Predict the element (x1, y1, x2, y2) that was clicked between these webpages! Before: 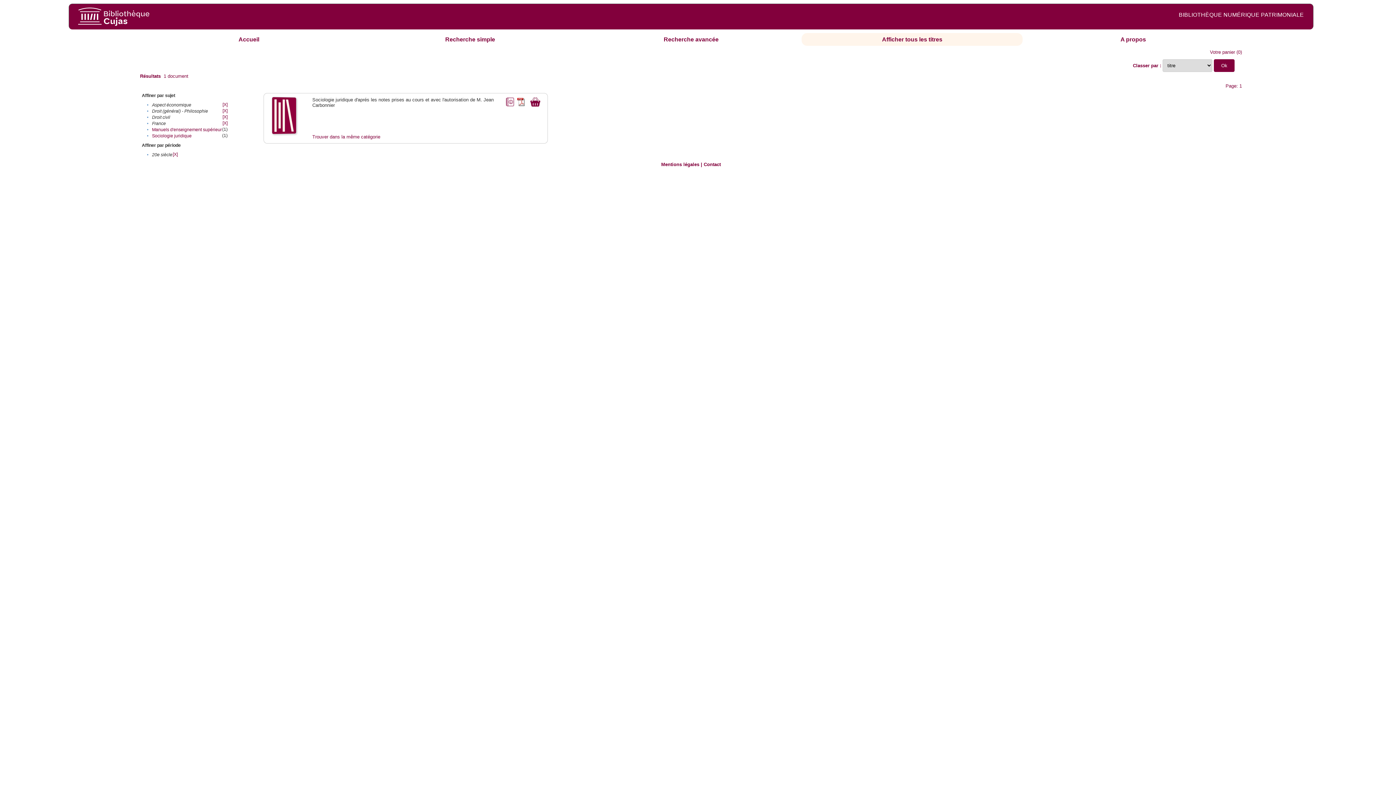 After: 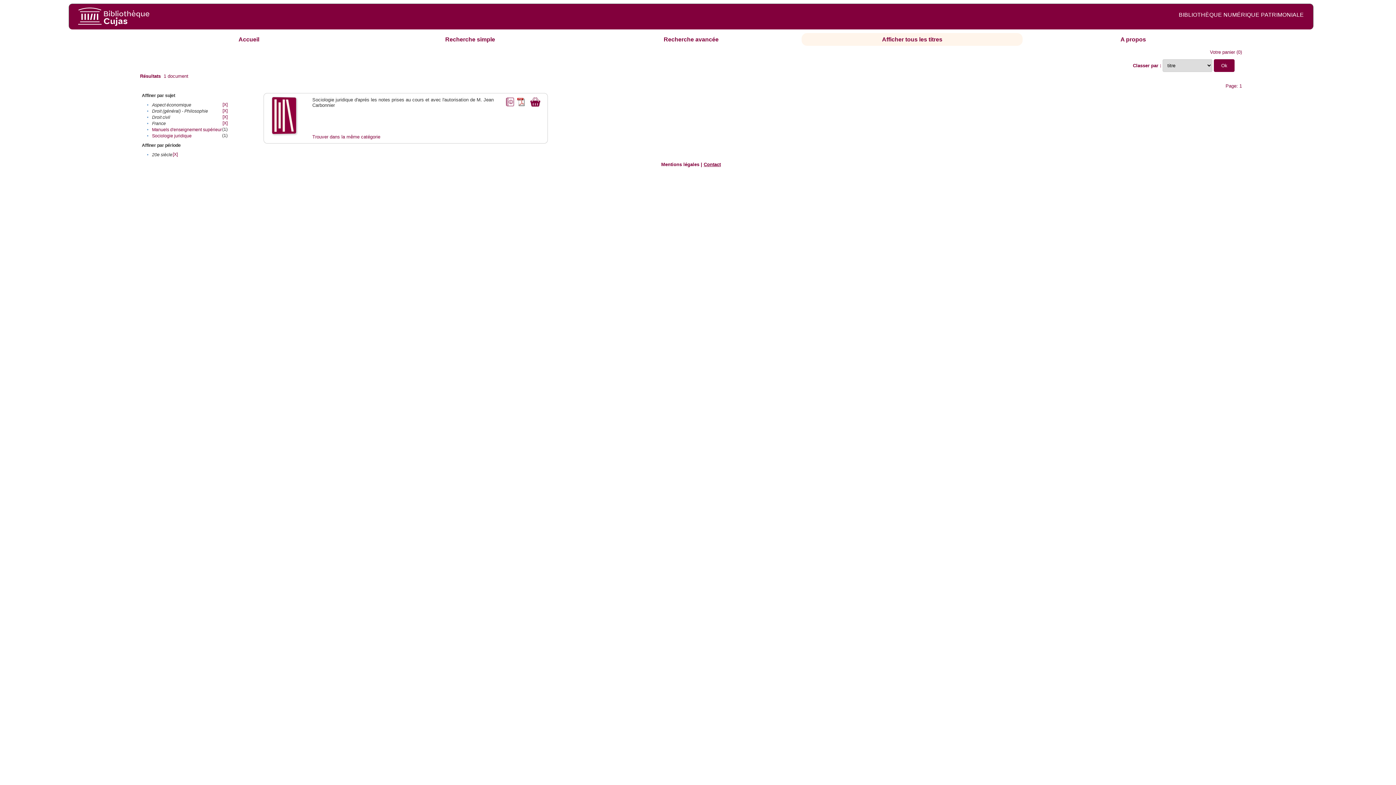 Action: bbox: (703, 161, 721, 167) label: Contact